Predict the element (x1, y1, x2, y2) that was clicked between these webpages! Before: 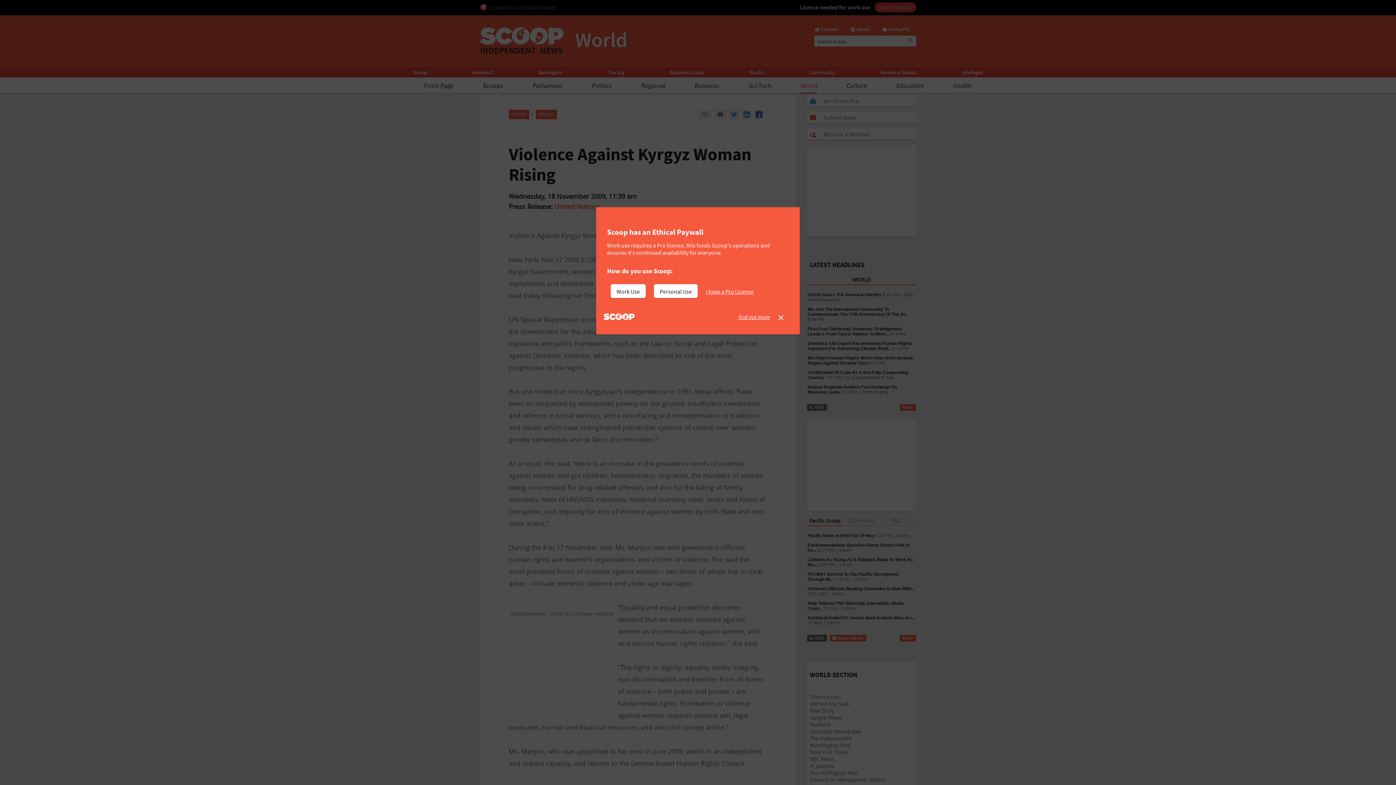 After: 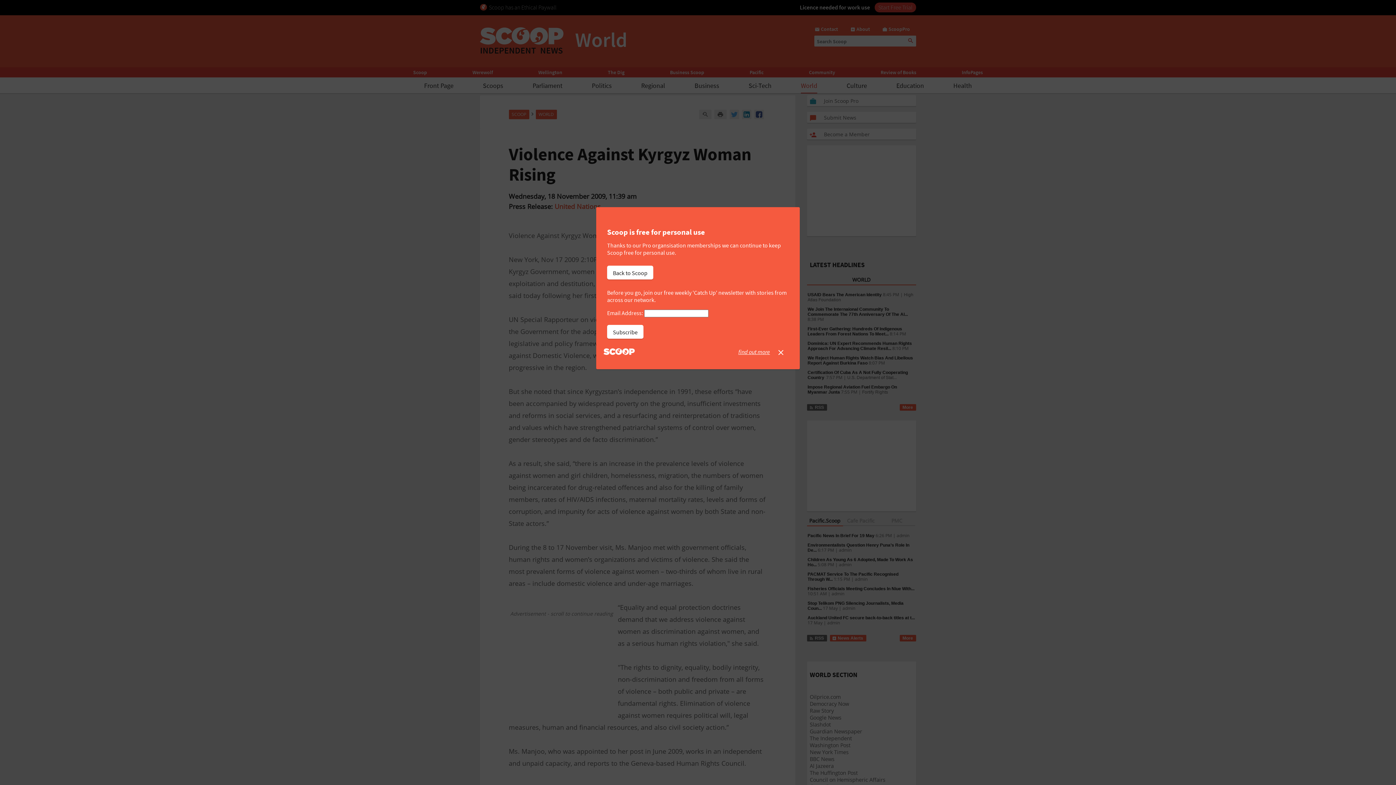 Action: bbox: (654, 284, 697, 298) label: Personal Use